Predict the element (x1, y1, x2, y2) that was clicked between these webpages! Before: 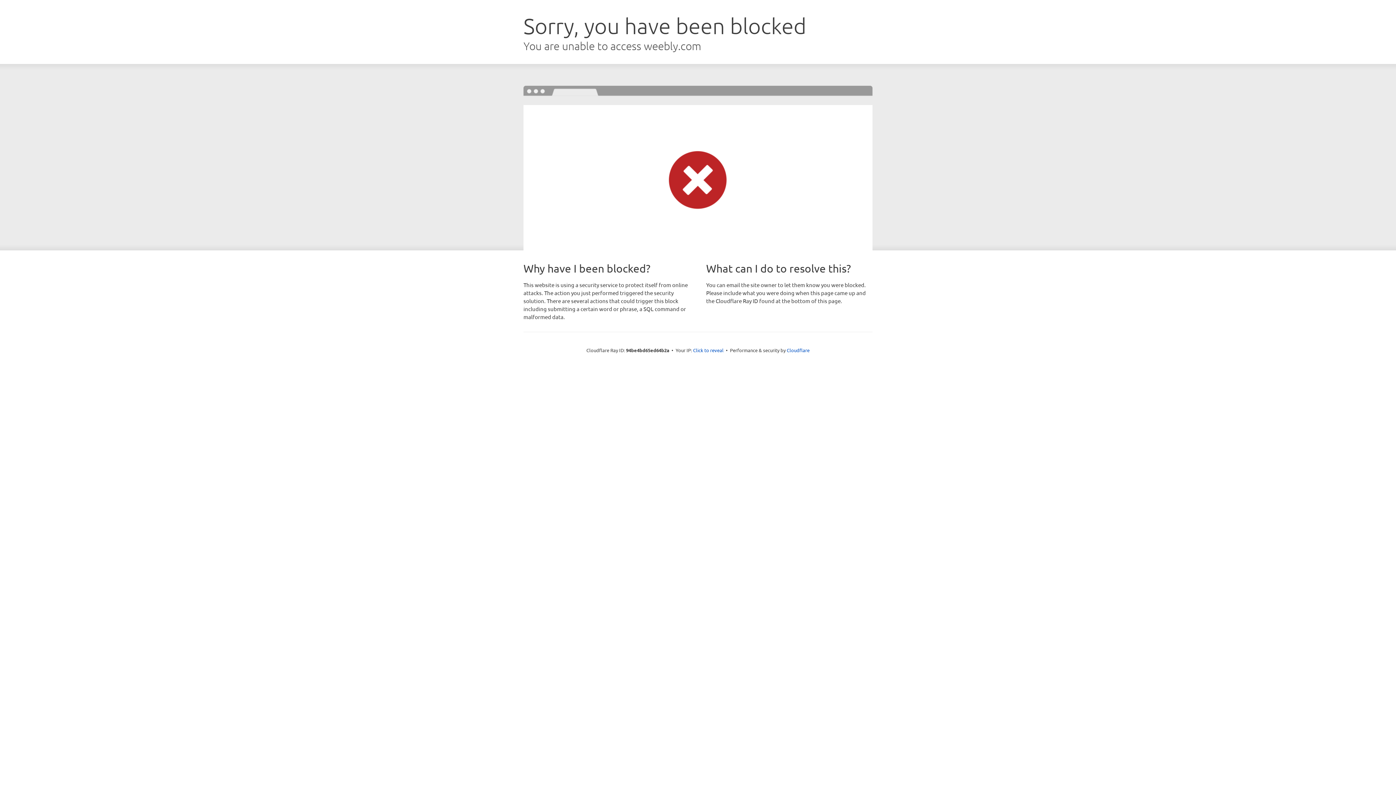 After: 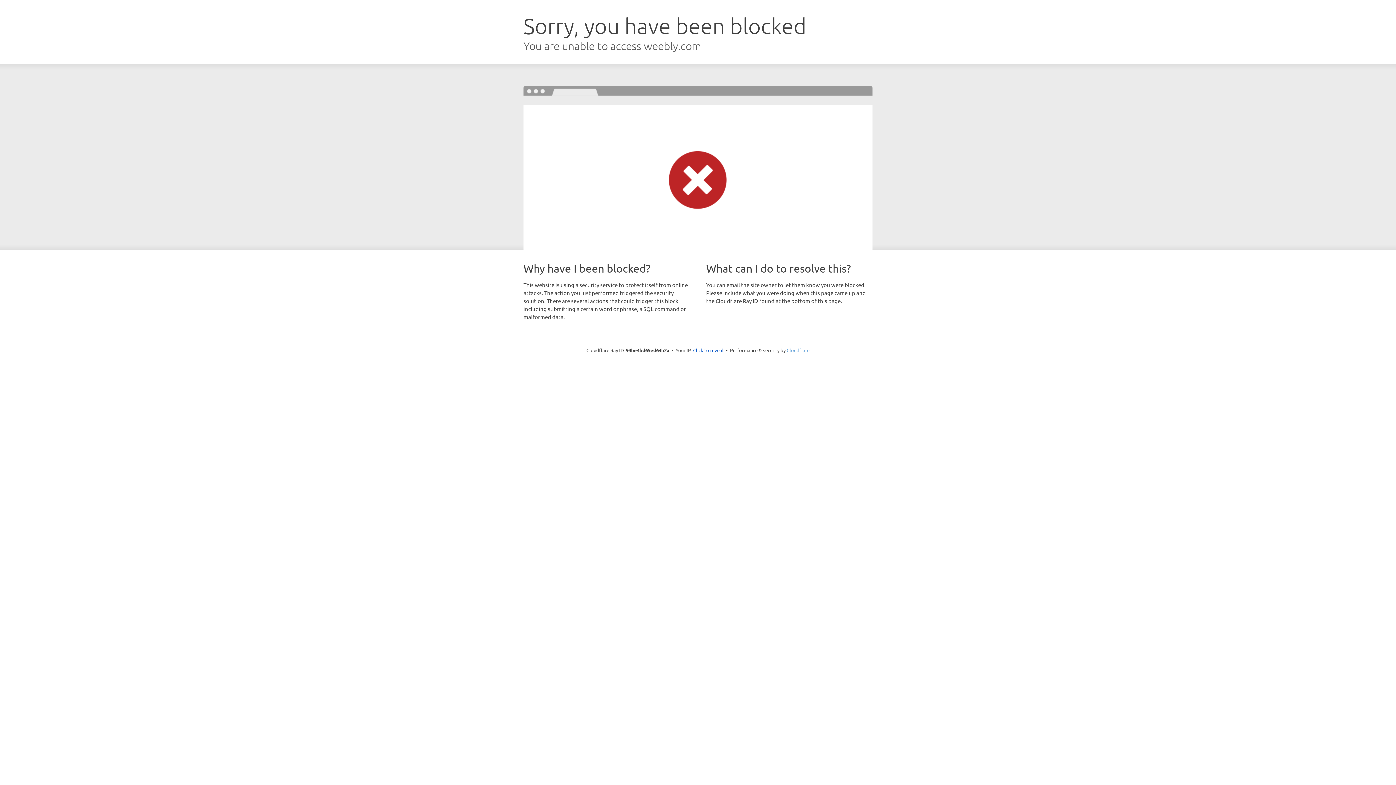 Action: label: Cloudflare bbox: (786, 347, 809, 353)